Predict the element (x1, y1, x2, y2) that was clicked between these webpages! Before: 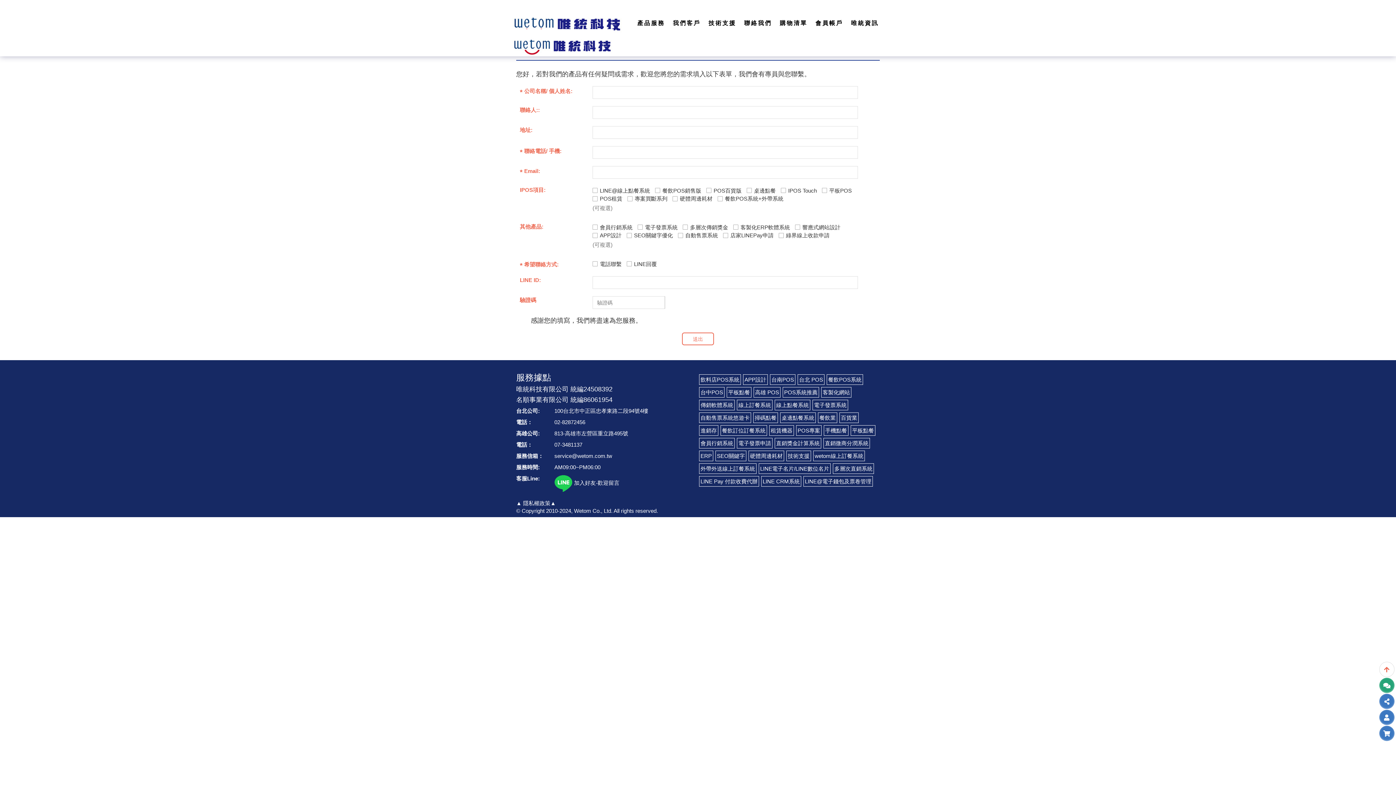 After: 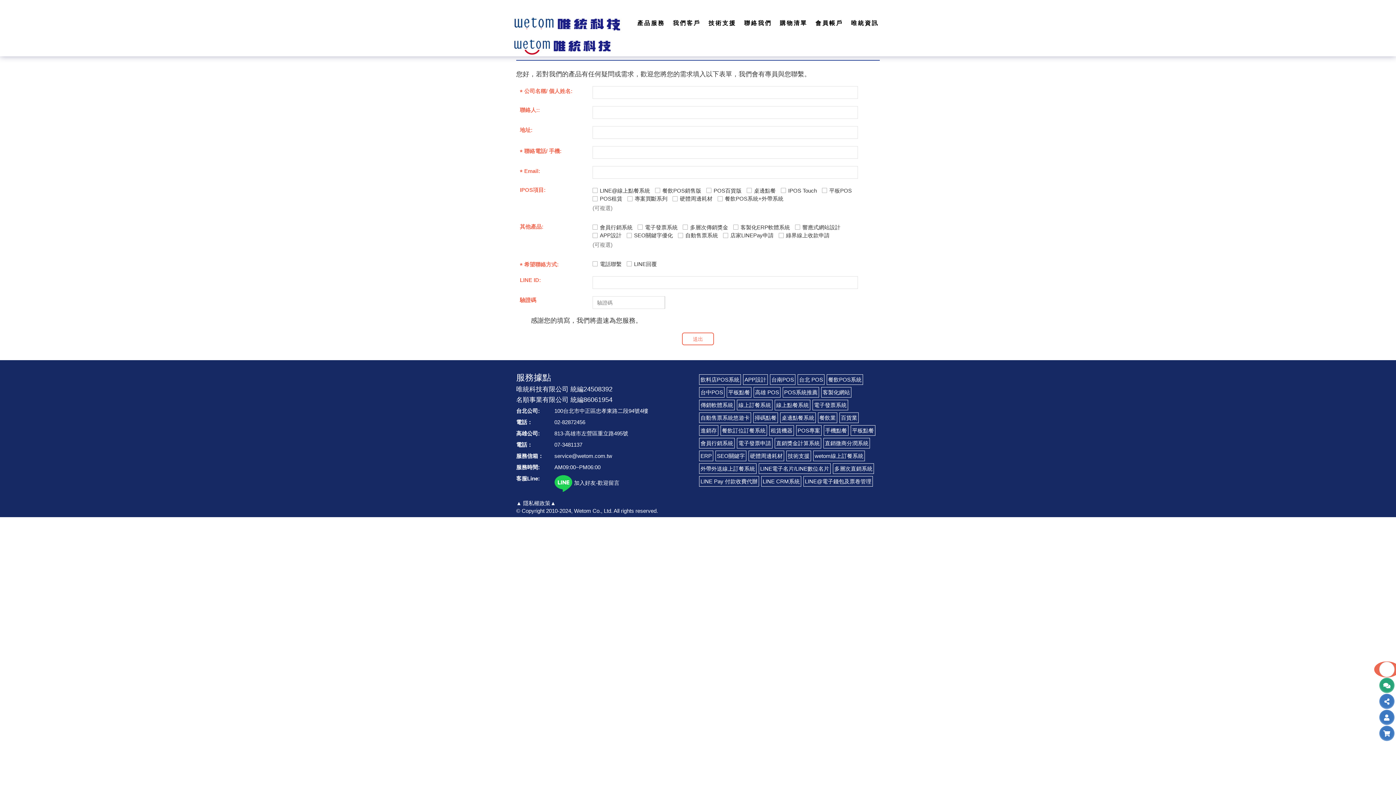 Action: bbox: (1374, 661, 1400, 677) label:  